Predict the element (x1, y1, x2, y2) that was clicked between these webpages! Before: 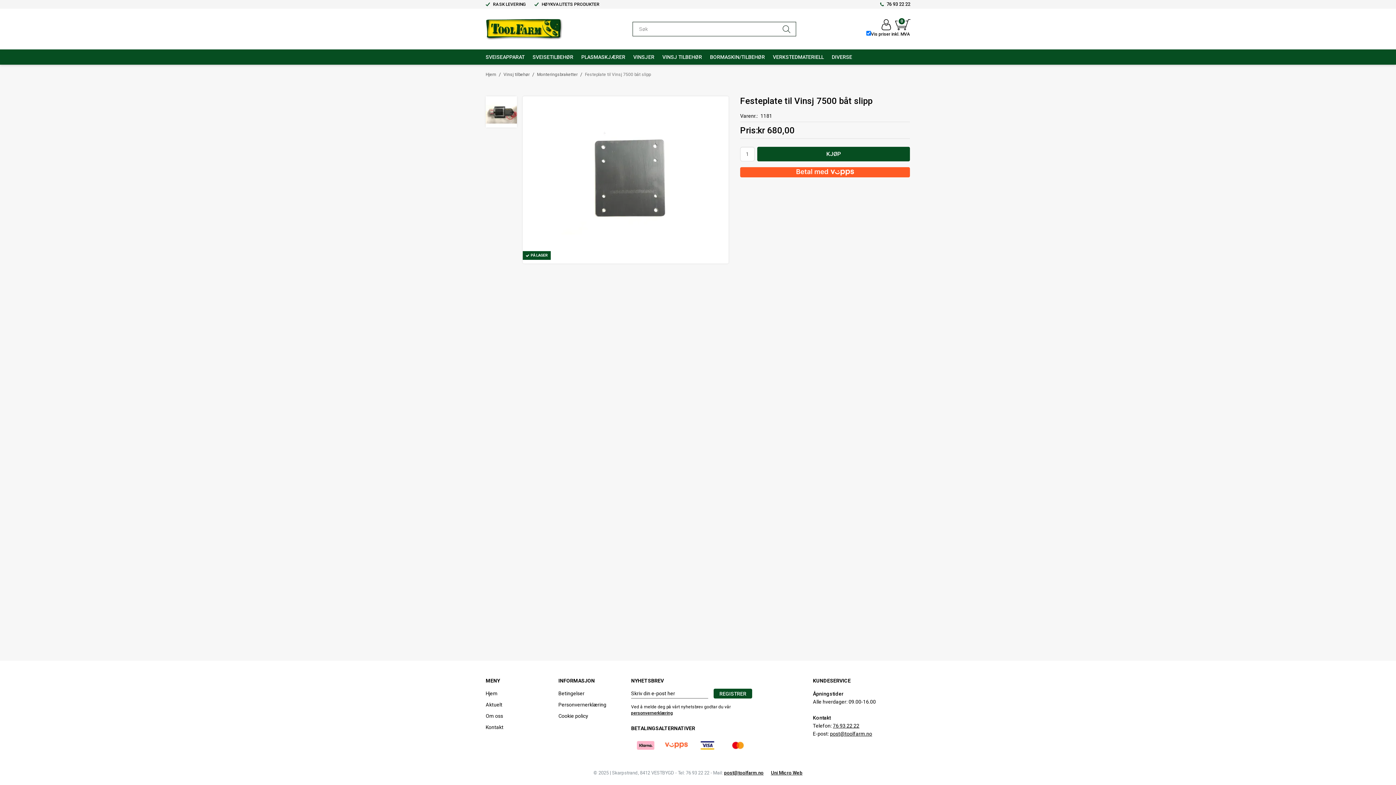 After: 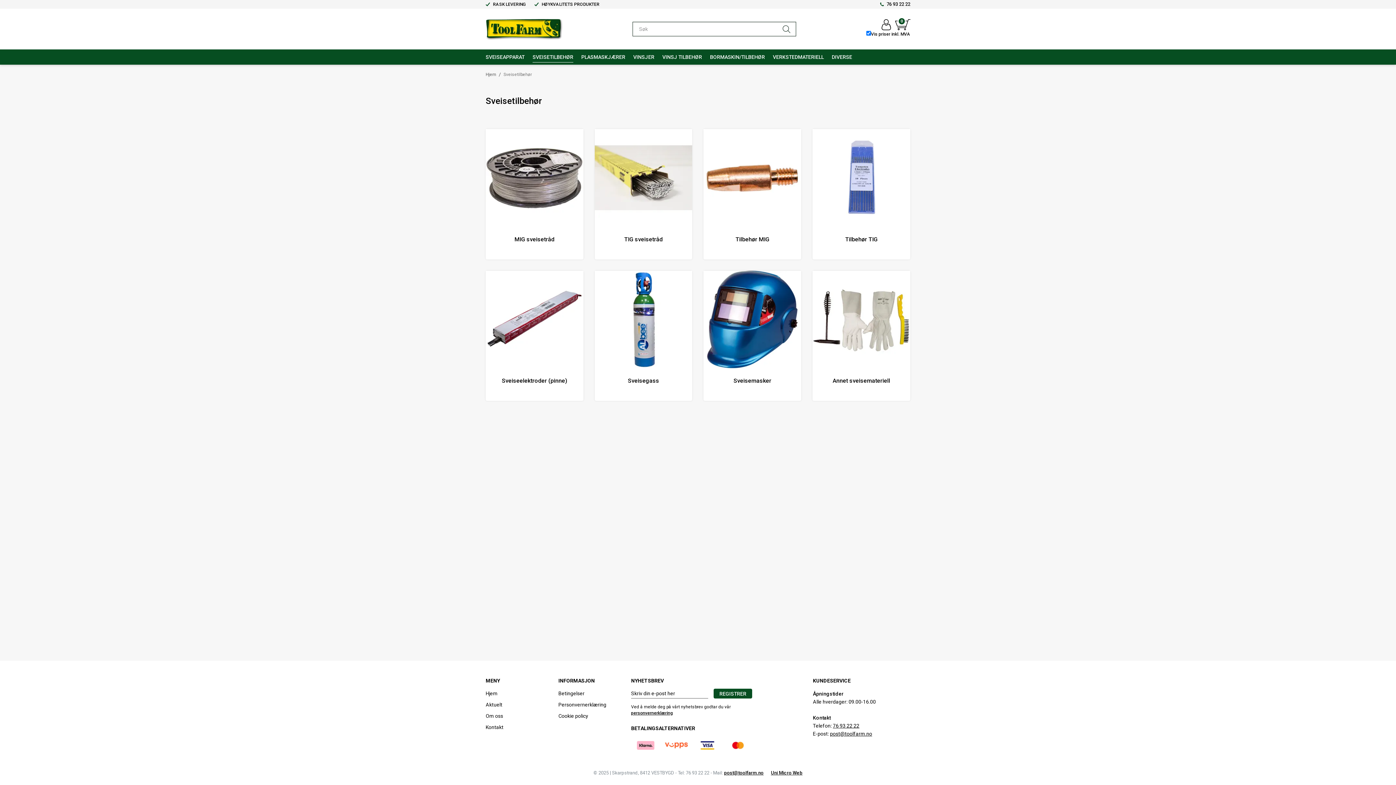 Action: label: SVEISETILBEHØR bbox: (532, 49, 573, 64)